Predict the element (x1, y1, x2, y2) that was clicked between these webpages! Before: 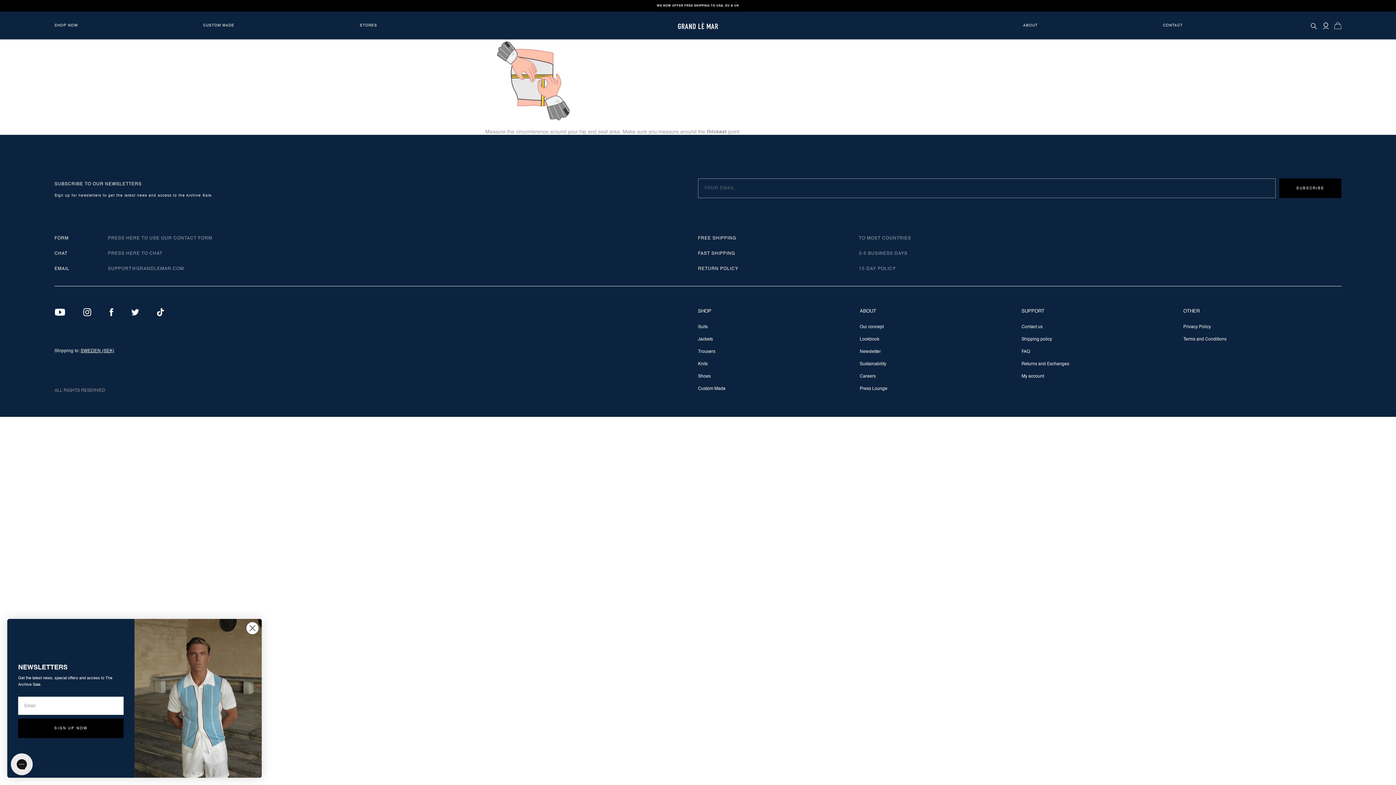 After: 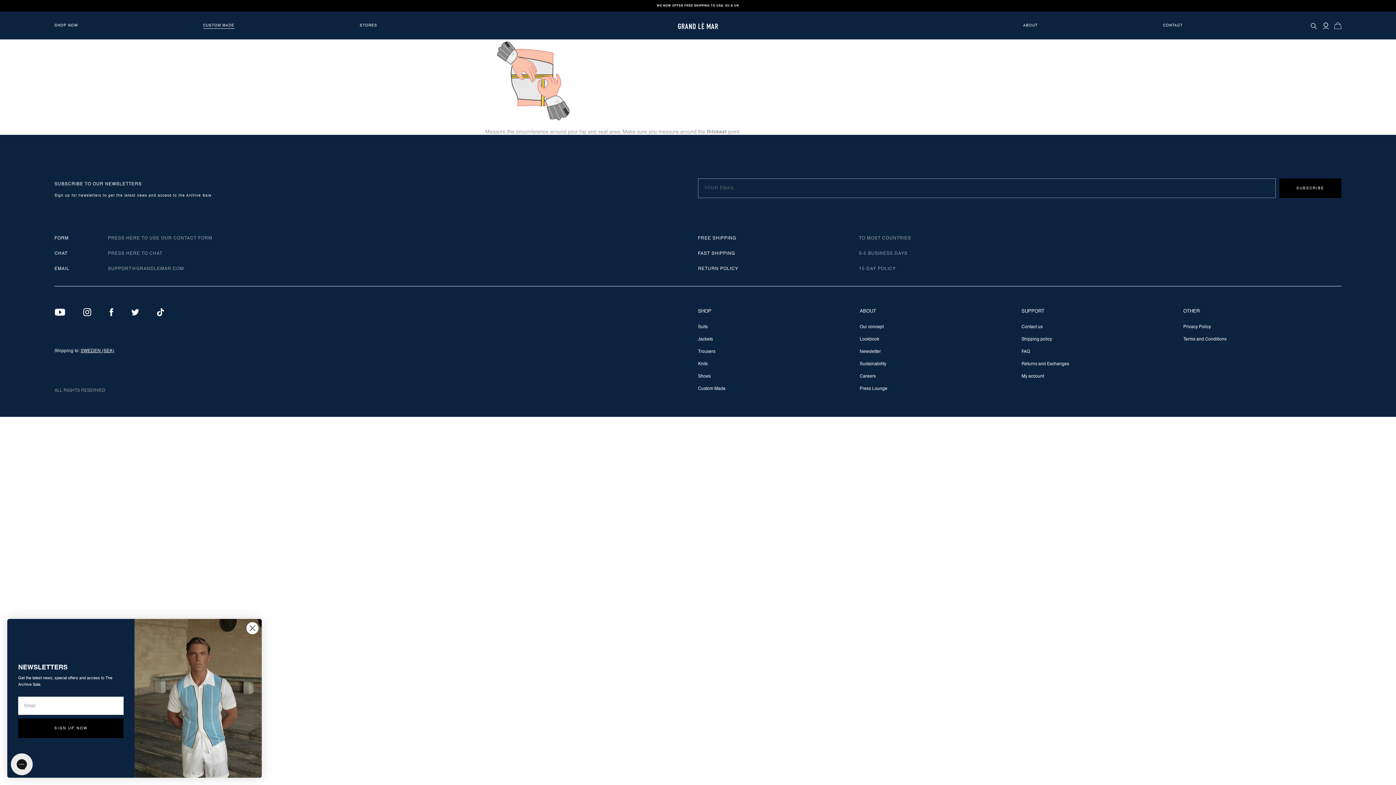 Action: label: CUSTOM MADE bbox: (203, 11, 234, 39)